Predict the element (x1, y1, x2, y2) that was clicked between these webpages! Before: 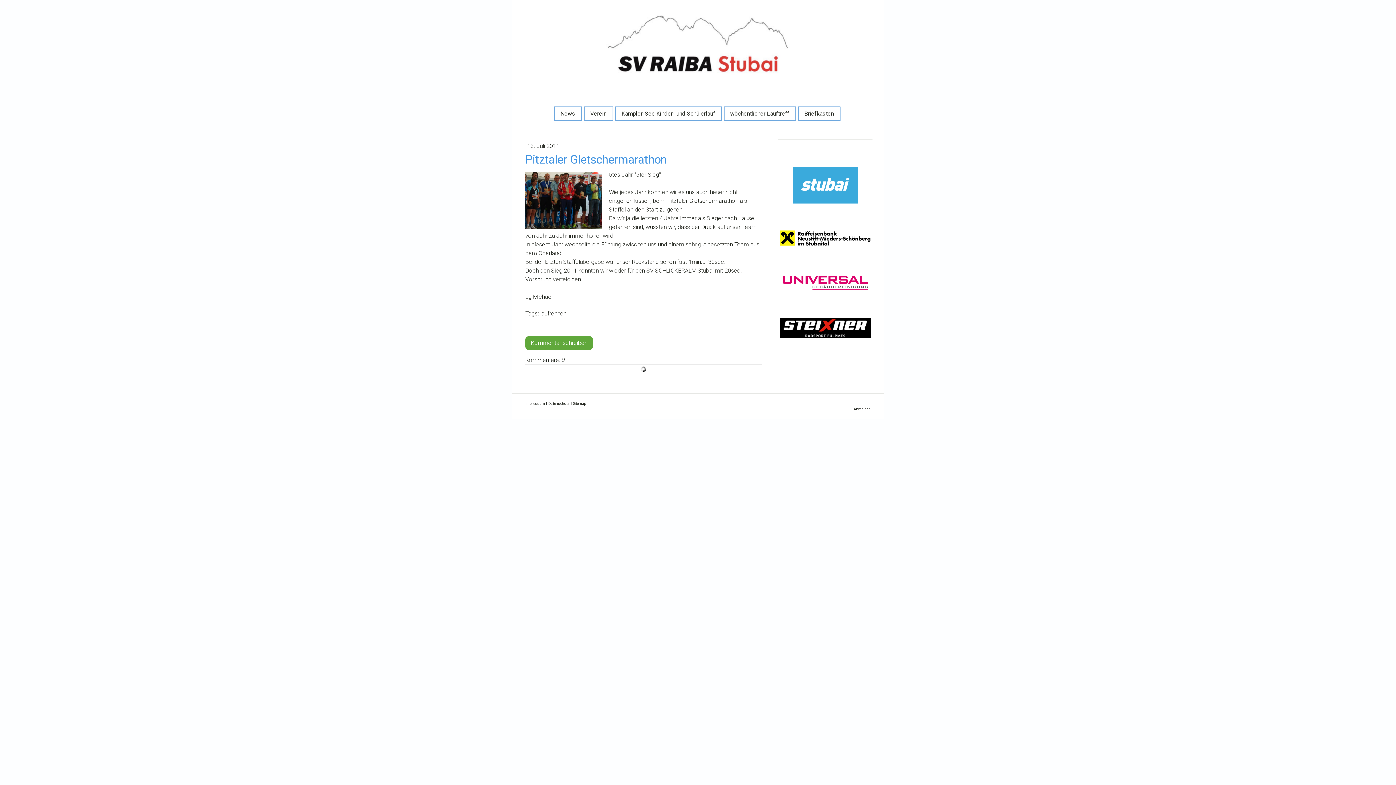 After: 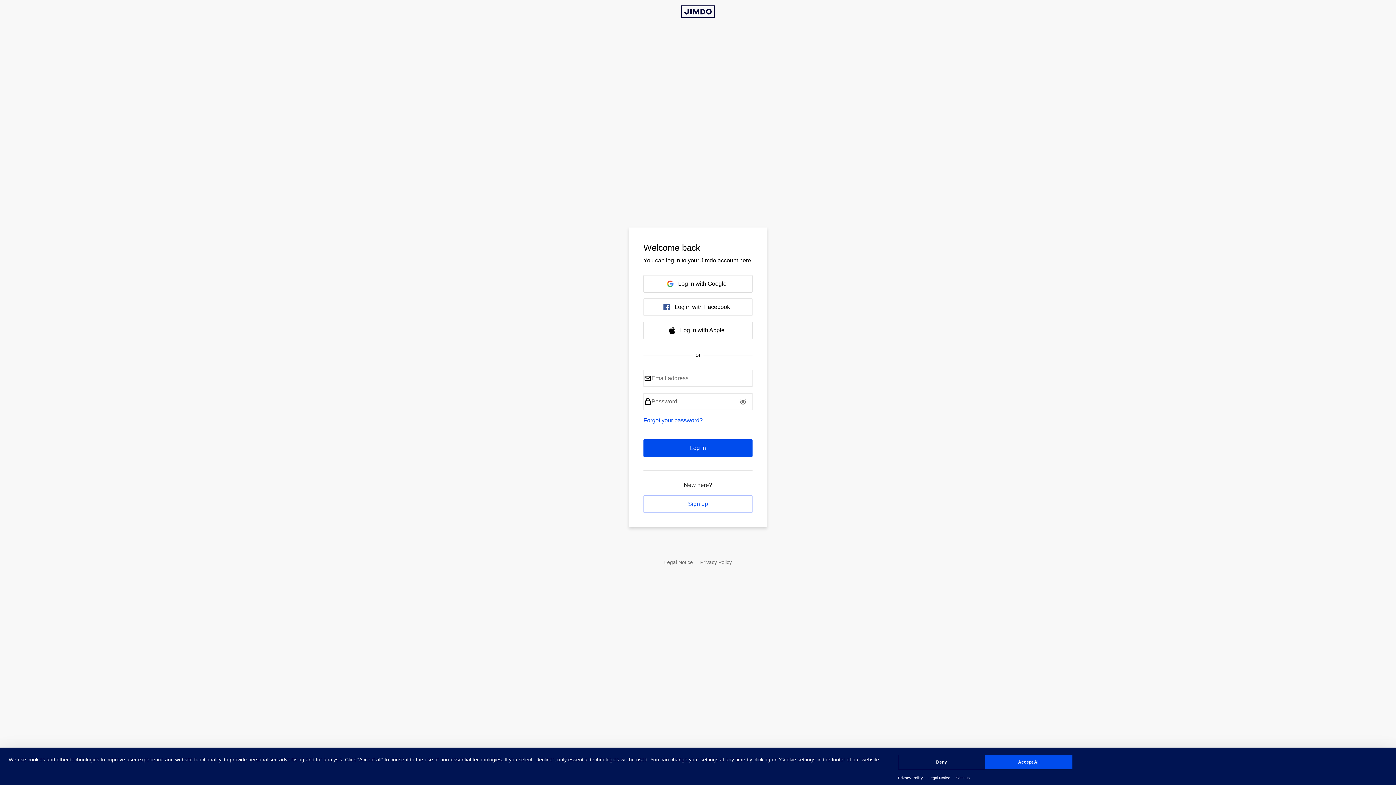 Action: label: Anmelden bbox: (853, 406, 870, 411)